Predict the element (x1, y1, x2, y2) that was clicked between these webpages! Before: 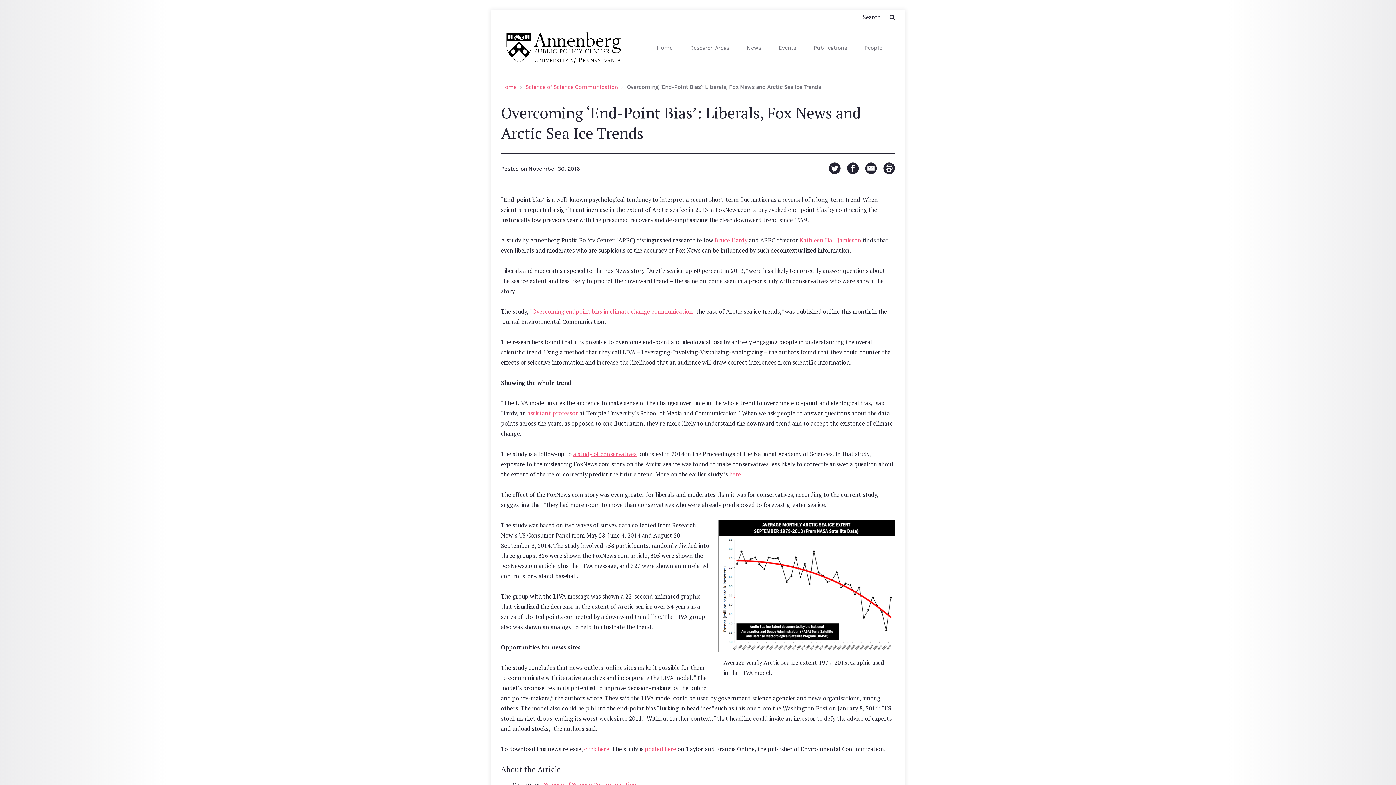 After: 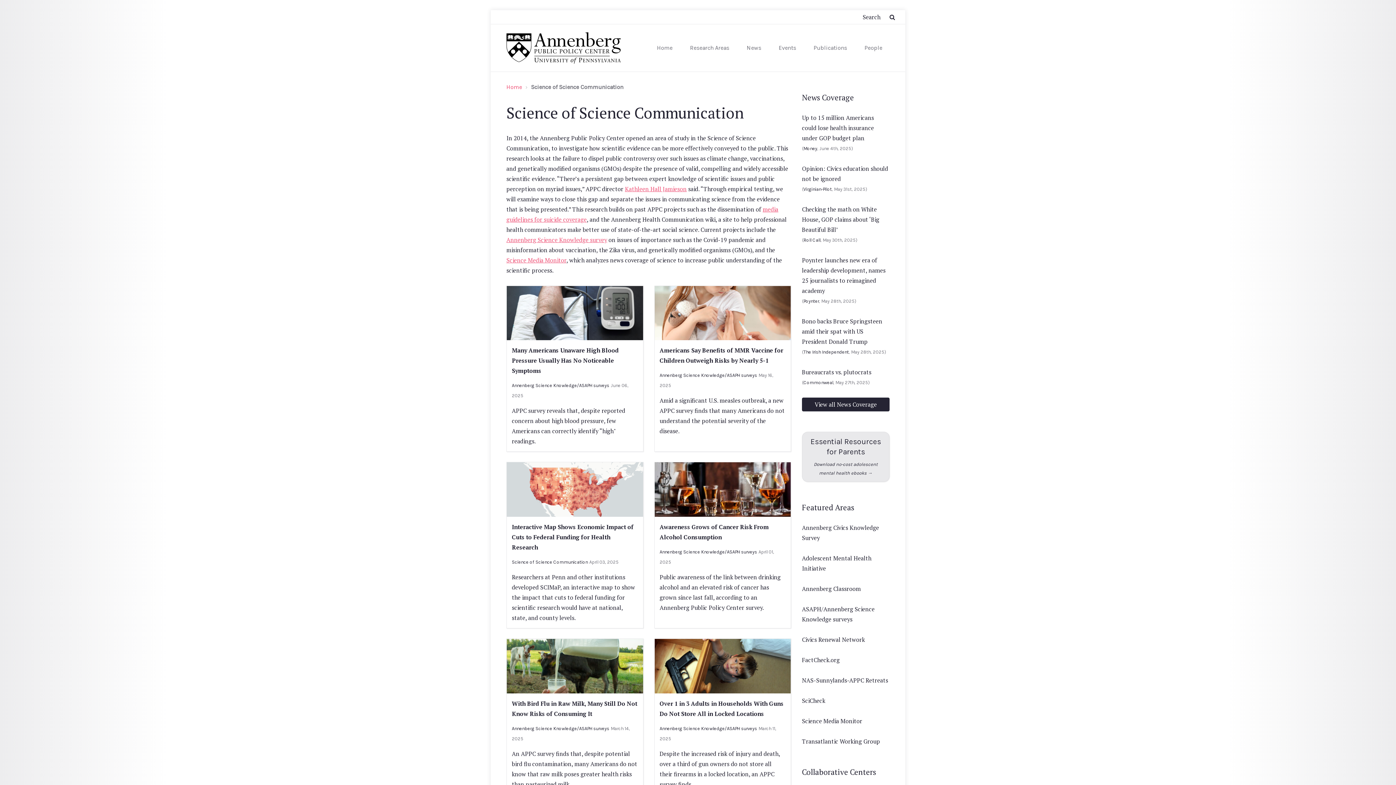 Action: bbox: (544, 781, 636, 788) label: Science of Science Communication